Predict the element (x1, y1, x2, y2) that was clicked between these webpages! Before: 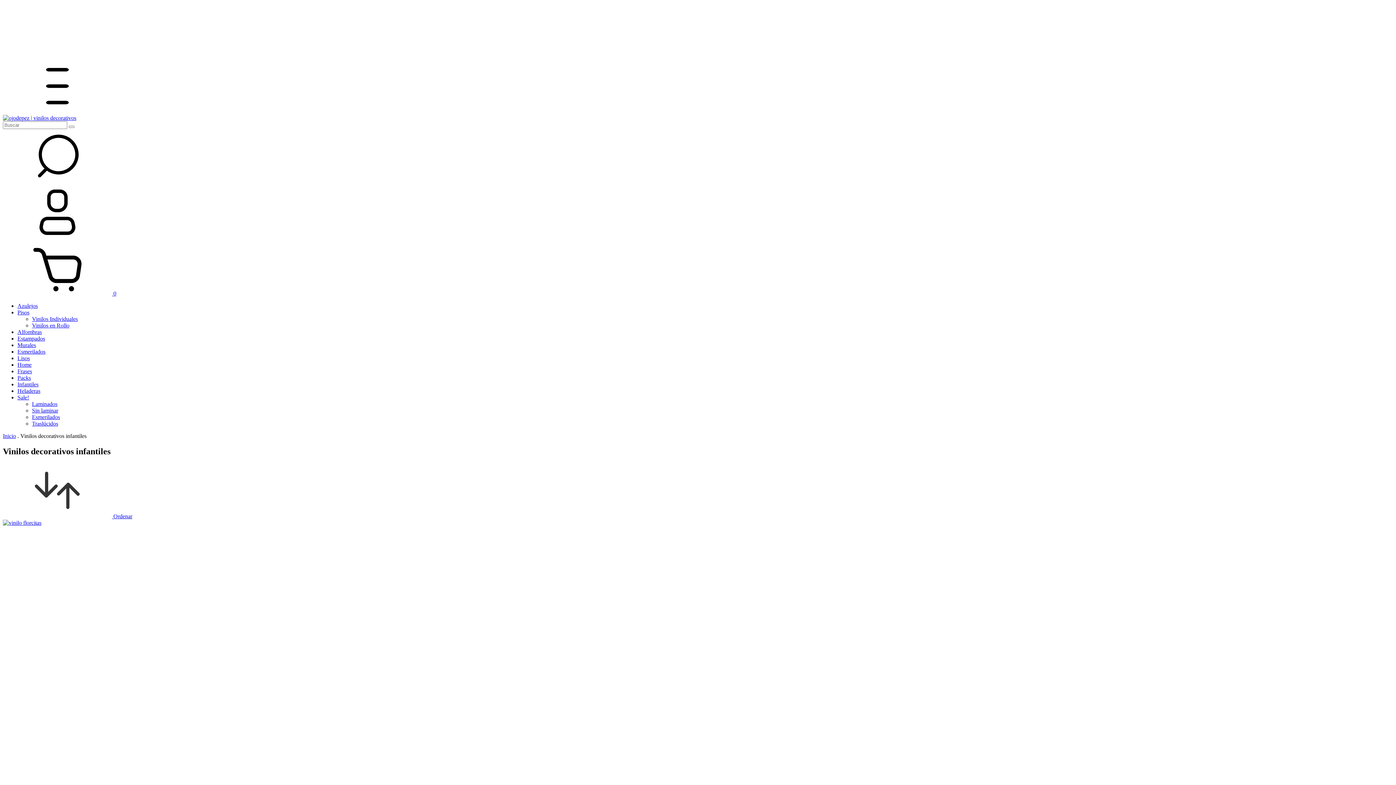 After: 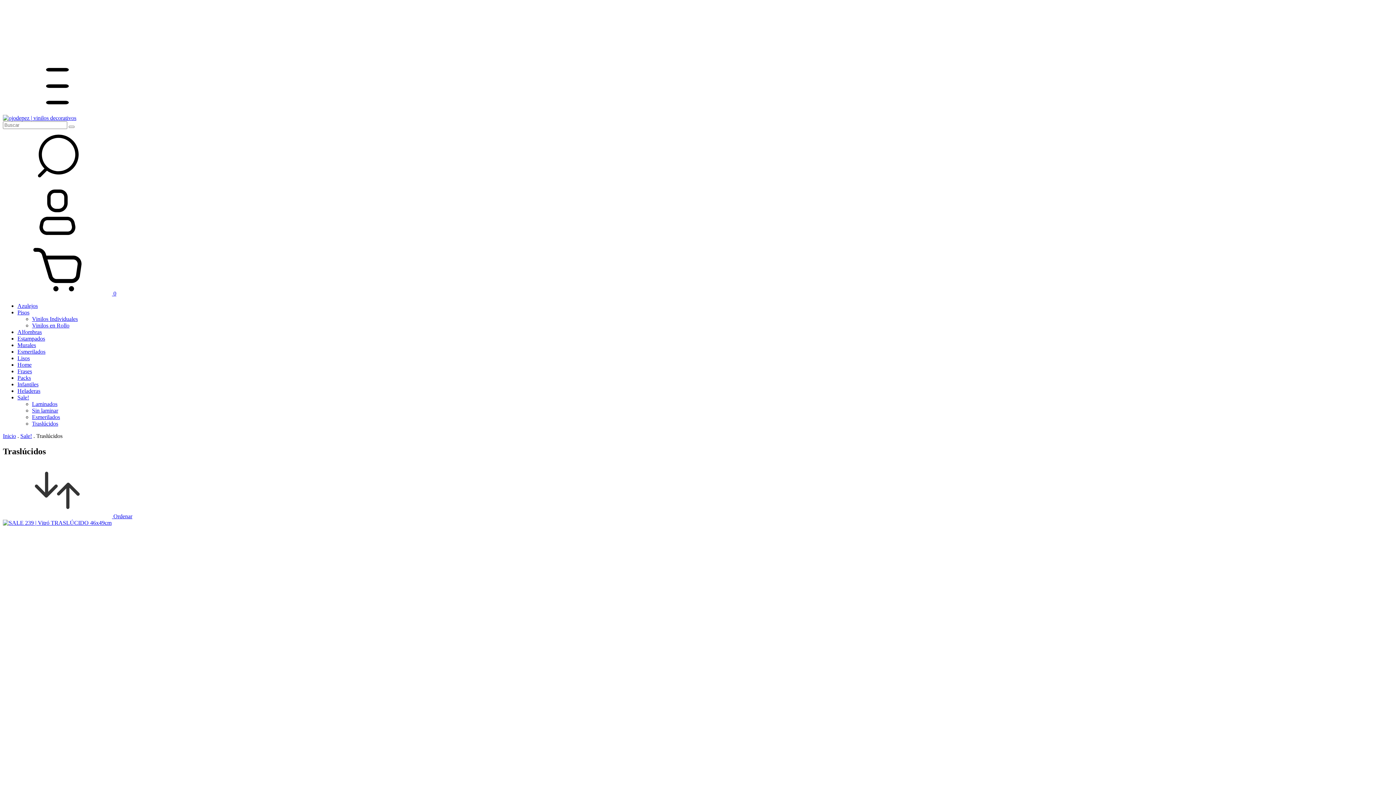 Action: bbox: (32, 420, 58, 426) label: Traslúcidos